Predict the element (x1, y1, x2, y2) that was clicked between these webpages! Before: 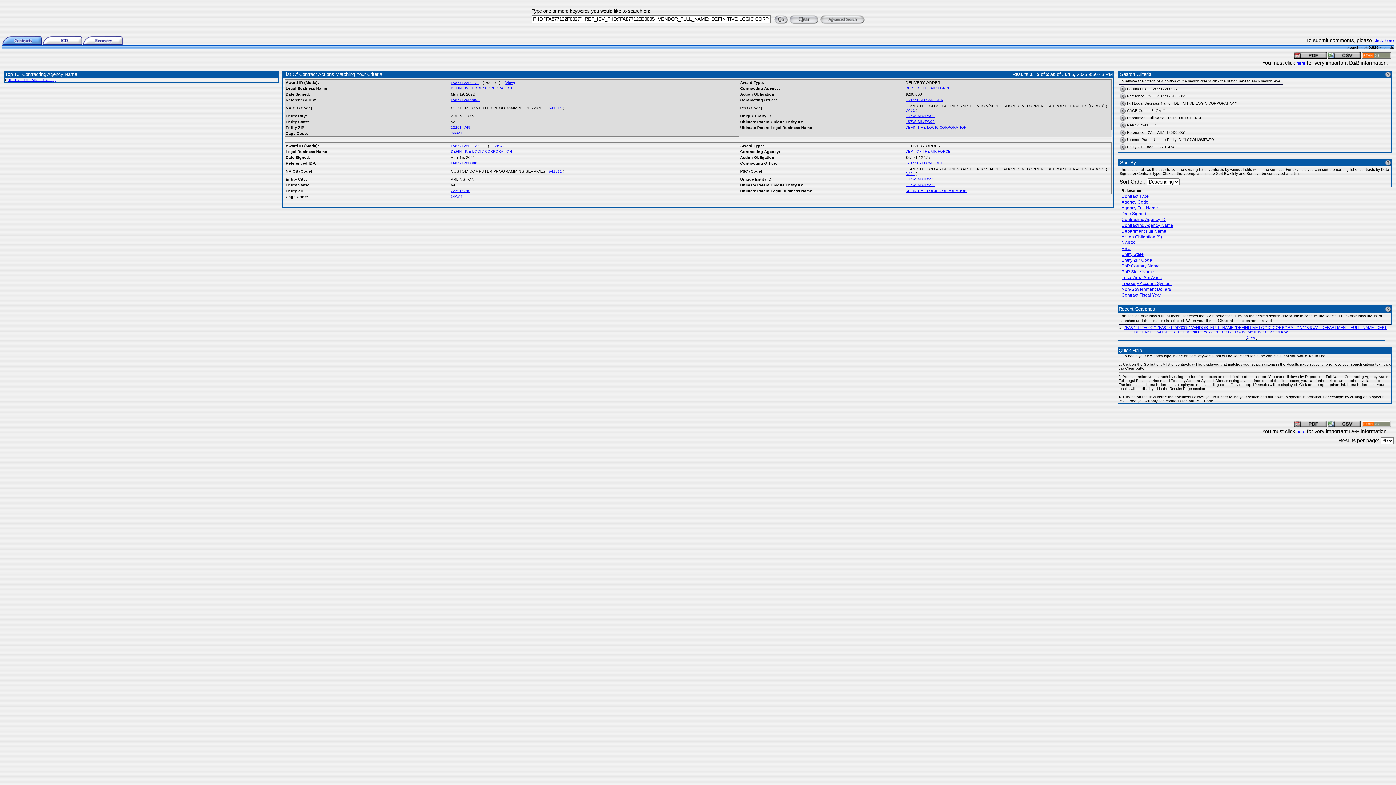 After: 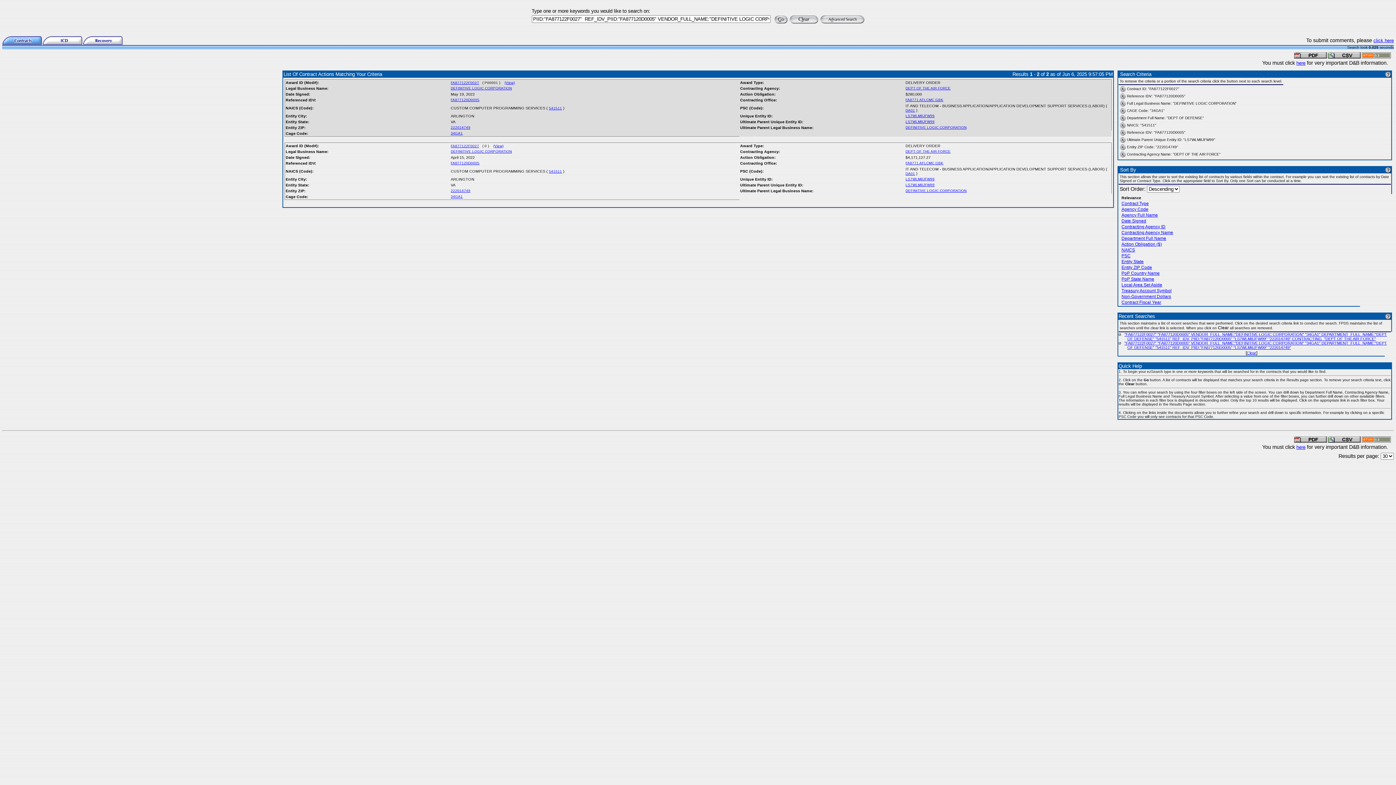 Action: label: DEPT OF THE AIR FORCE bbox: (905, 86, 950, 90)